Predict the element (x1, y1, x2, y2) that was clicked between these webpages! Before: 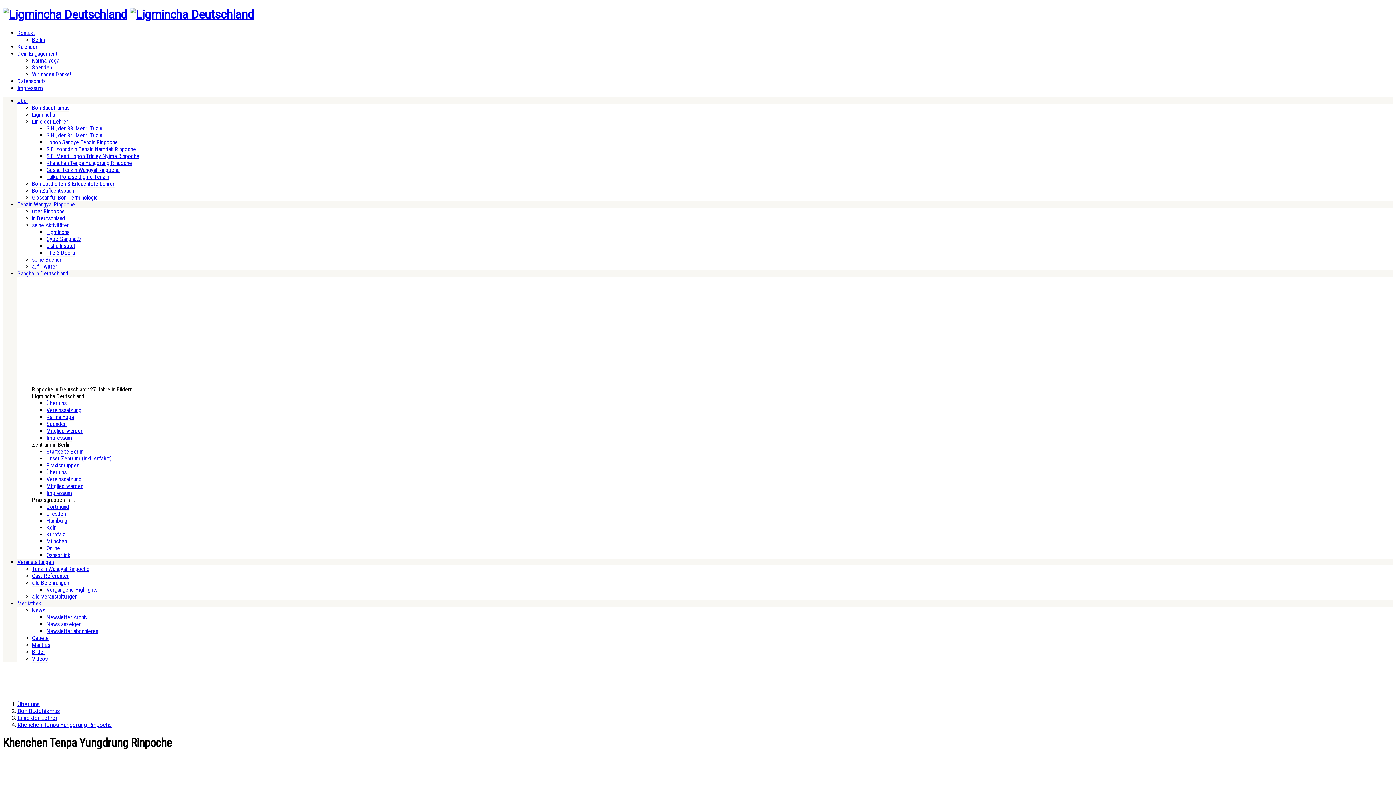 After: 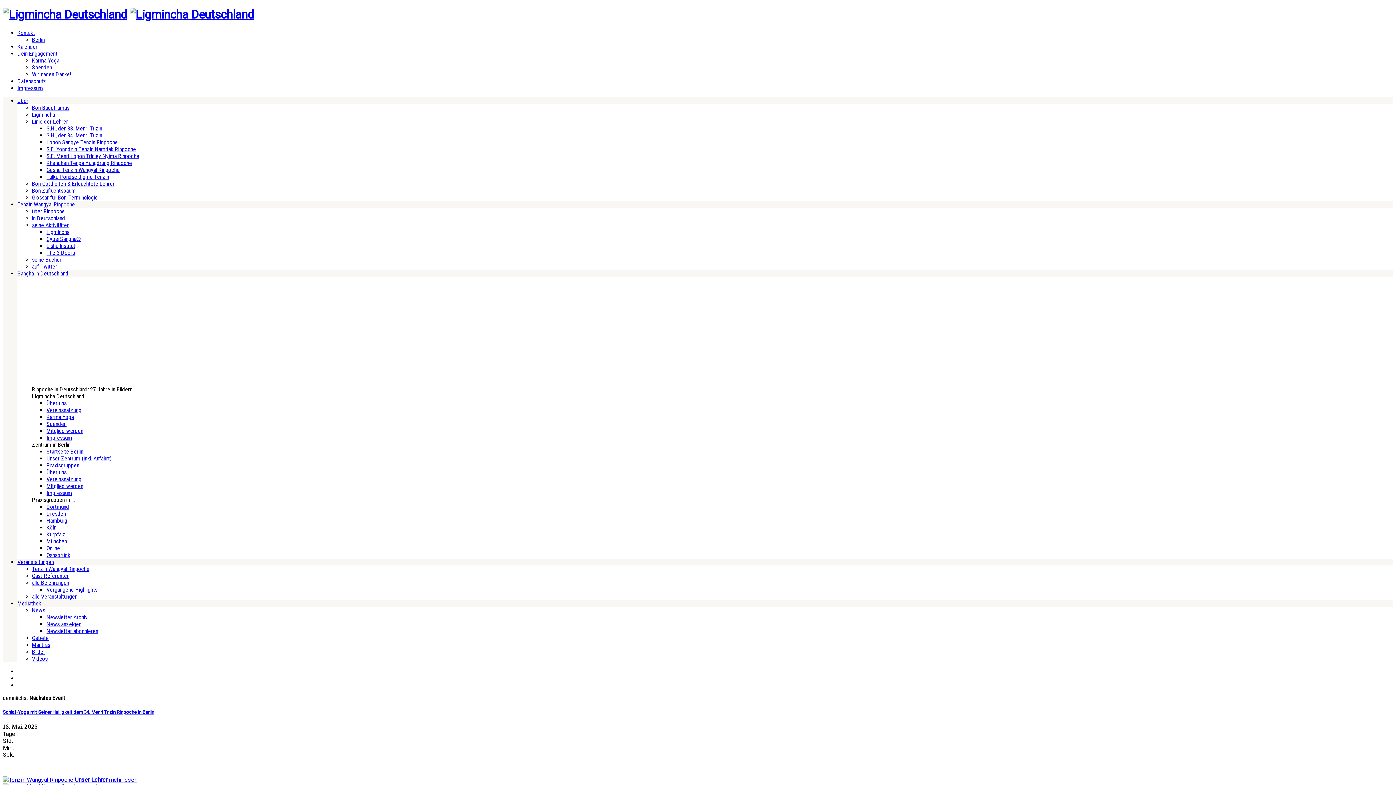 Action: bbox: (129, 7, 253, 21)